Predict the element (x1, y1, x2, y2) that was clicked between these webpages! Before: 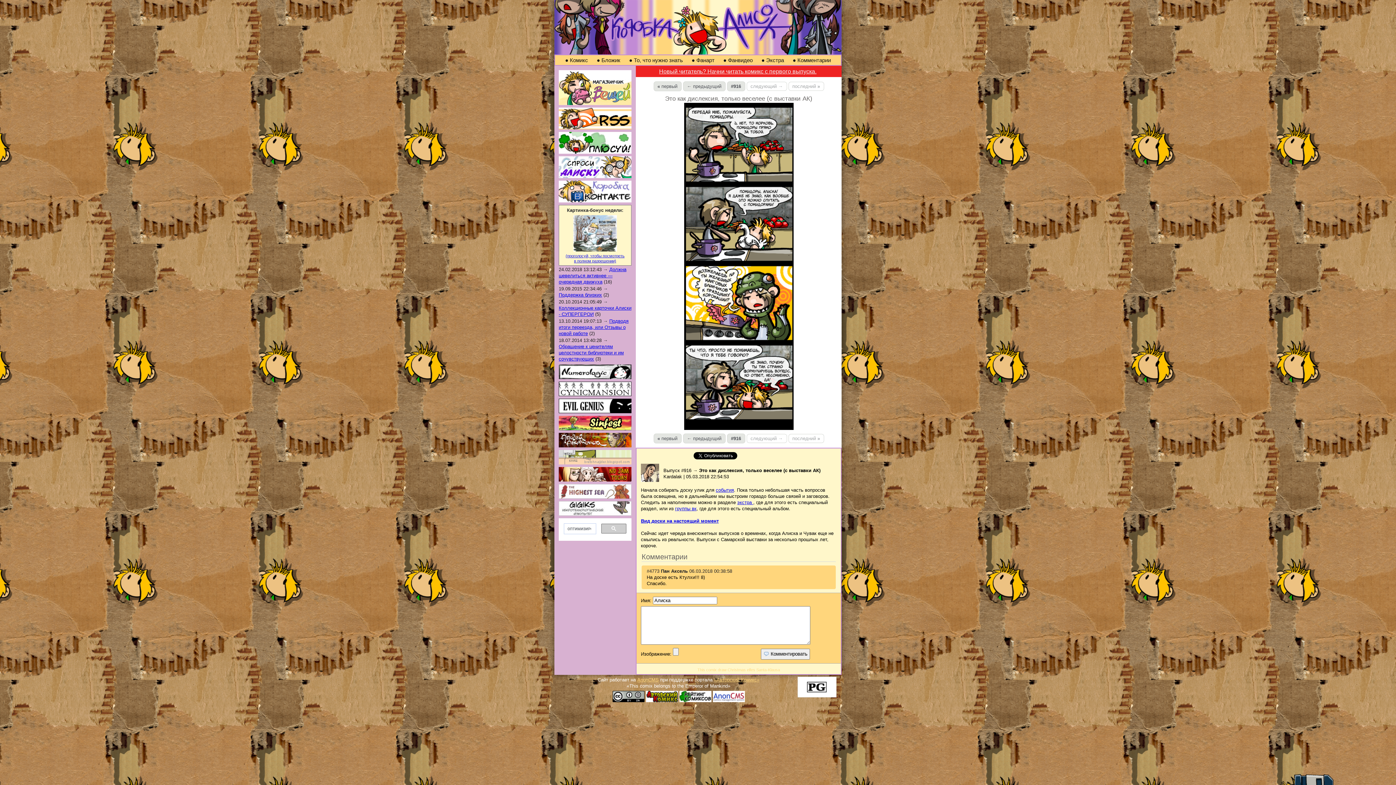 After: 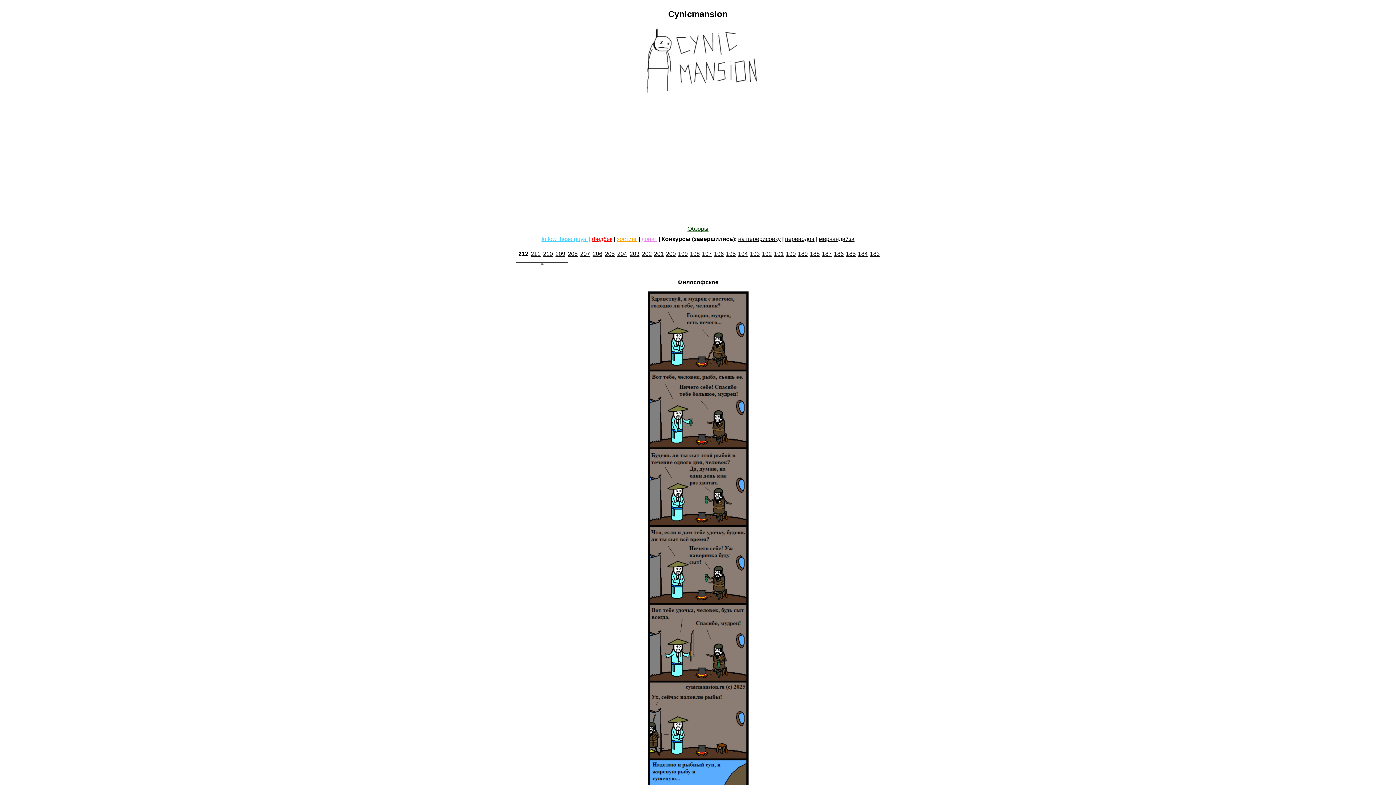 Action: bbox: (558, 392, 631, 397)